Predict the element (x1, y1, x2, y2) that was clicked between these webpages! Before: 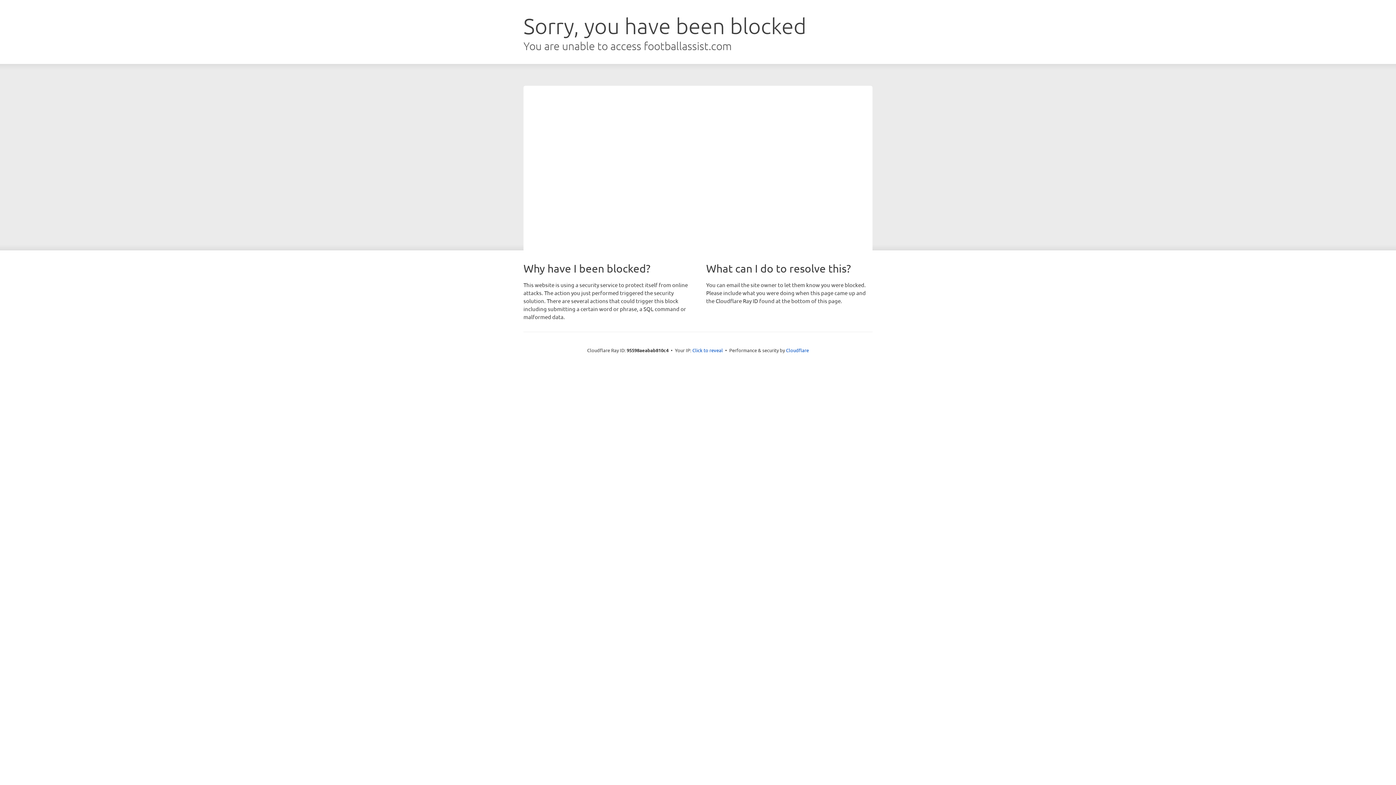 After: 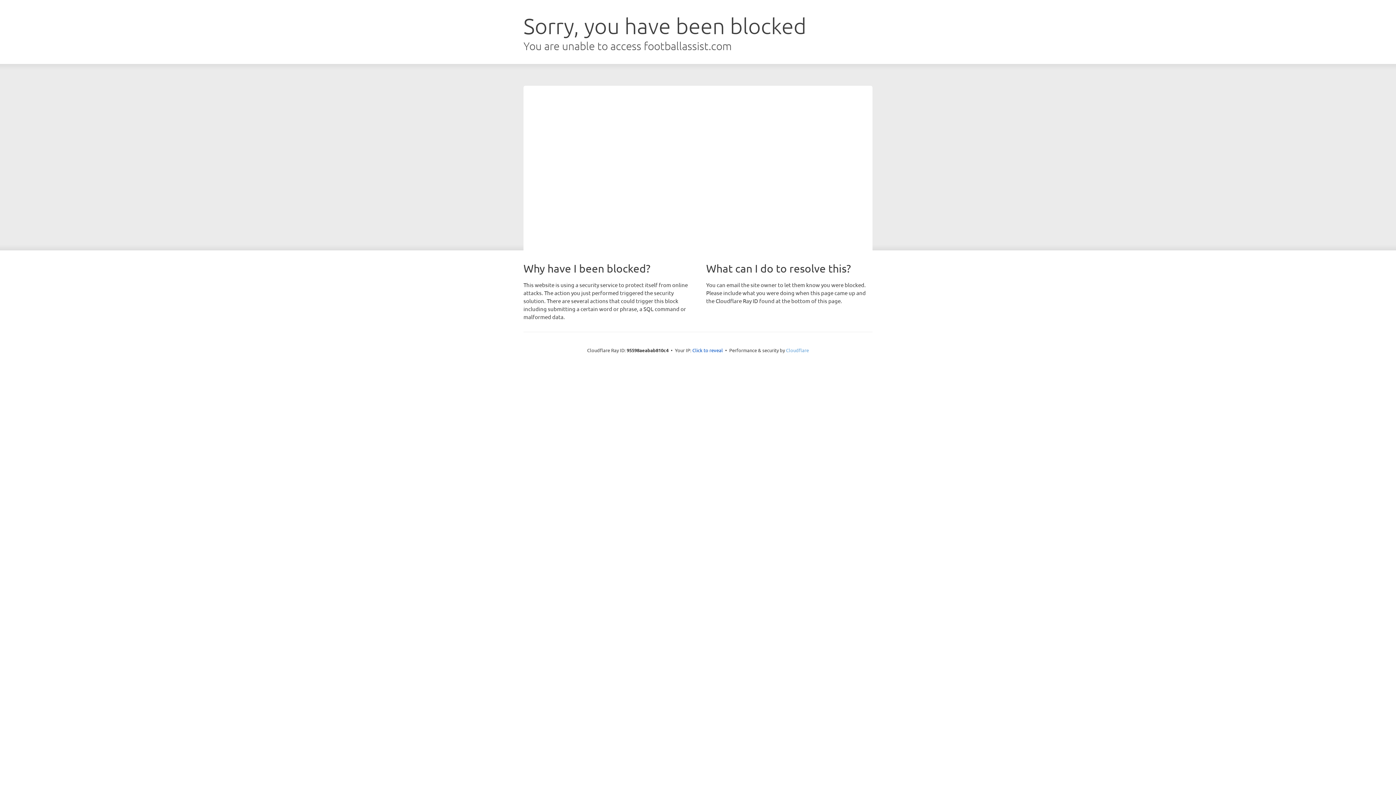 Action: label: Cloudflare bbox: (786, 347, 809, 353)